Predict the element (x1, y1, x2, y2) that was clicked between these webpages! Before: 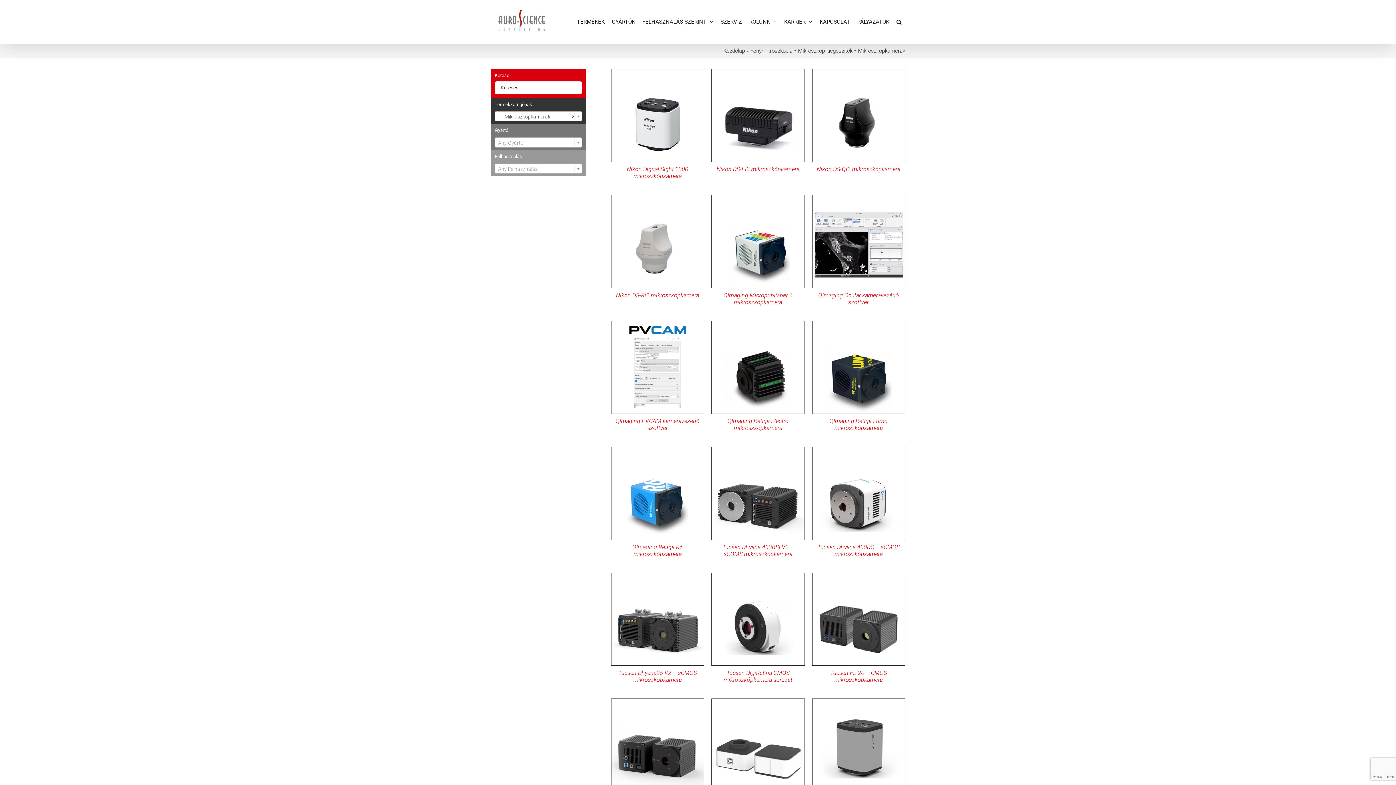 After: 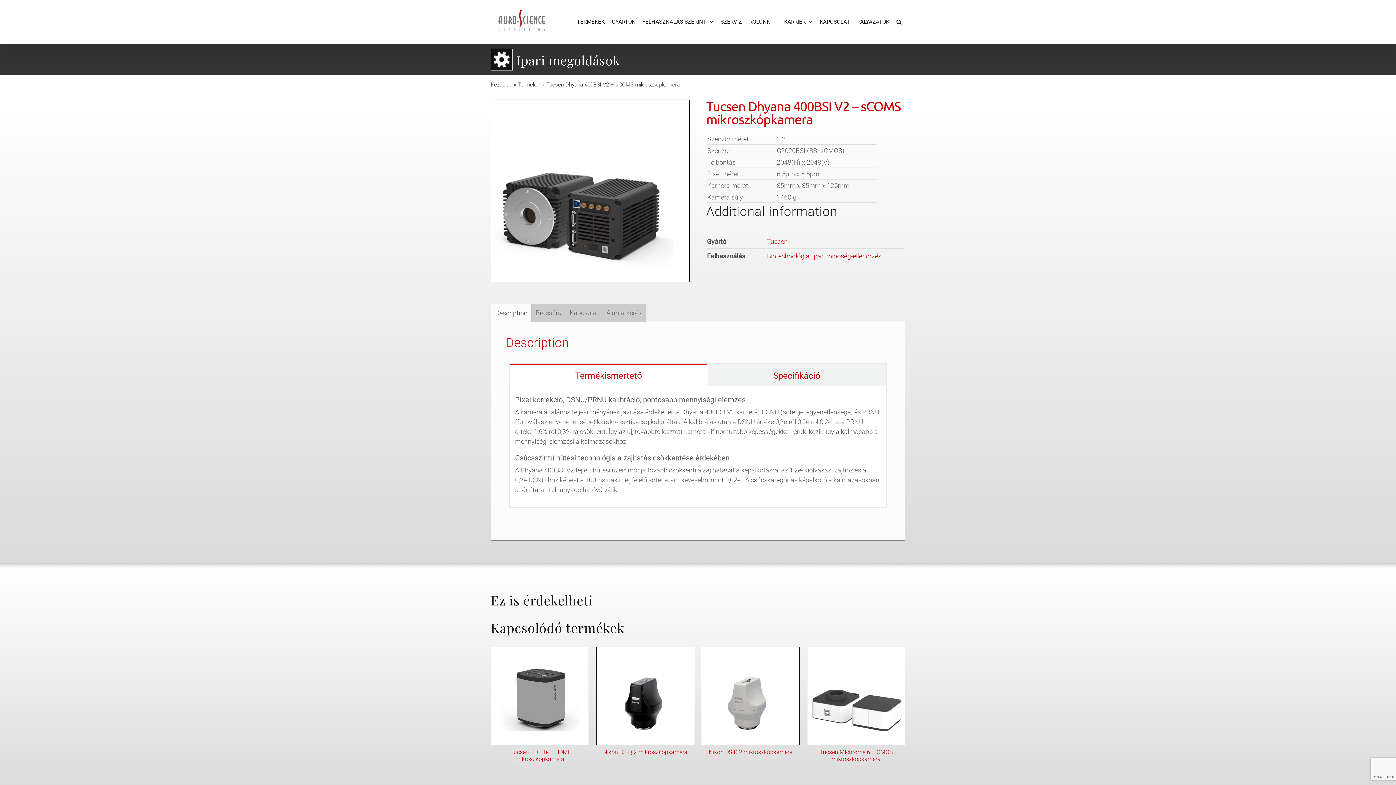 Action: bbox: (722, 543, 793, 557) label: Tucsen Dhyana 400BSI V2 – sCOMS mikroszkópkamera